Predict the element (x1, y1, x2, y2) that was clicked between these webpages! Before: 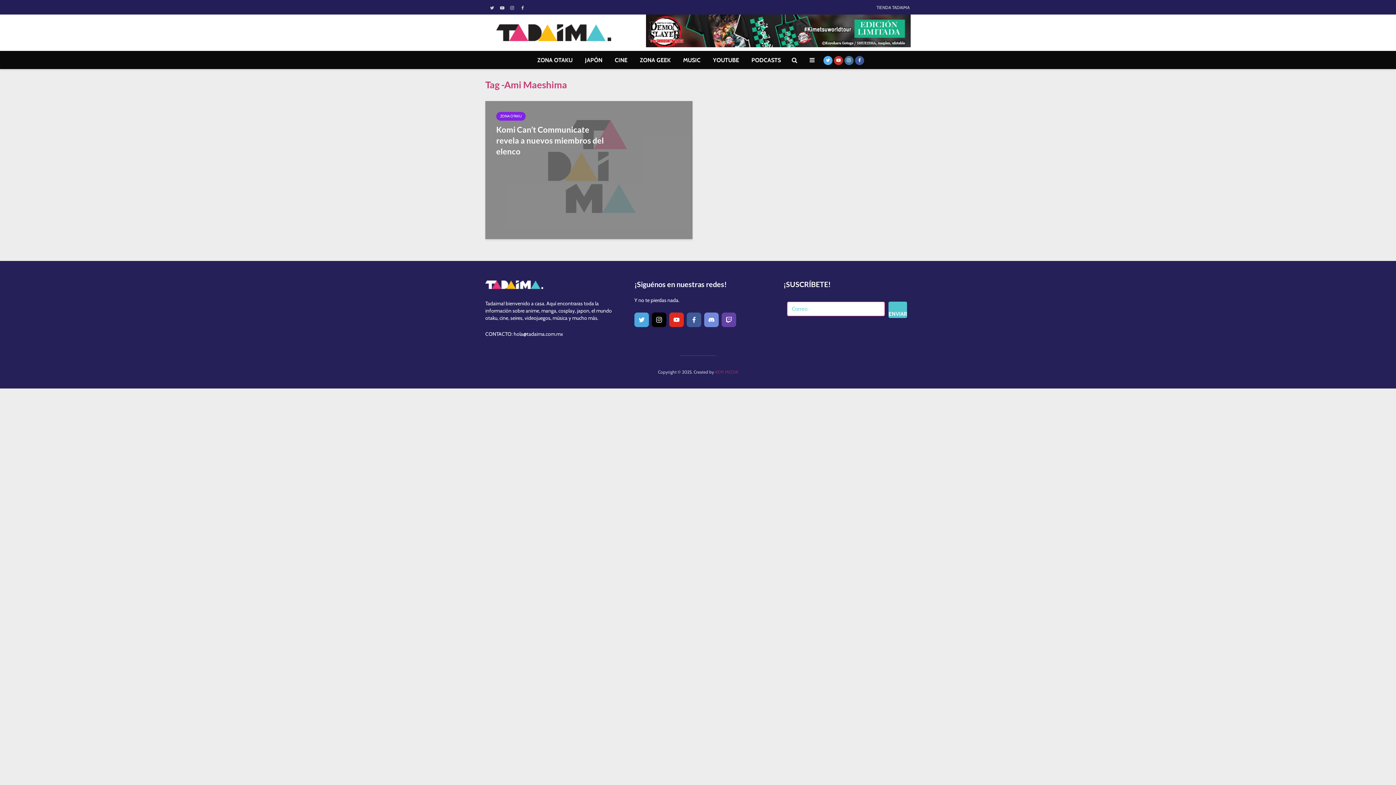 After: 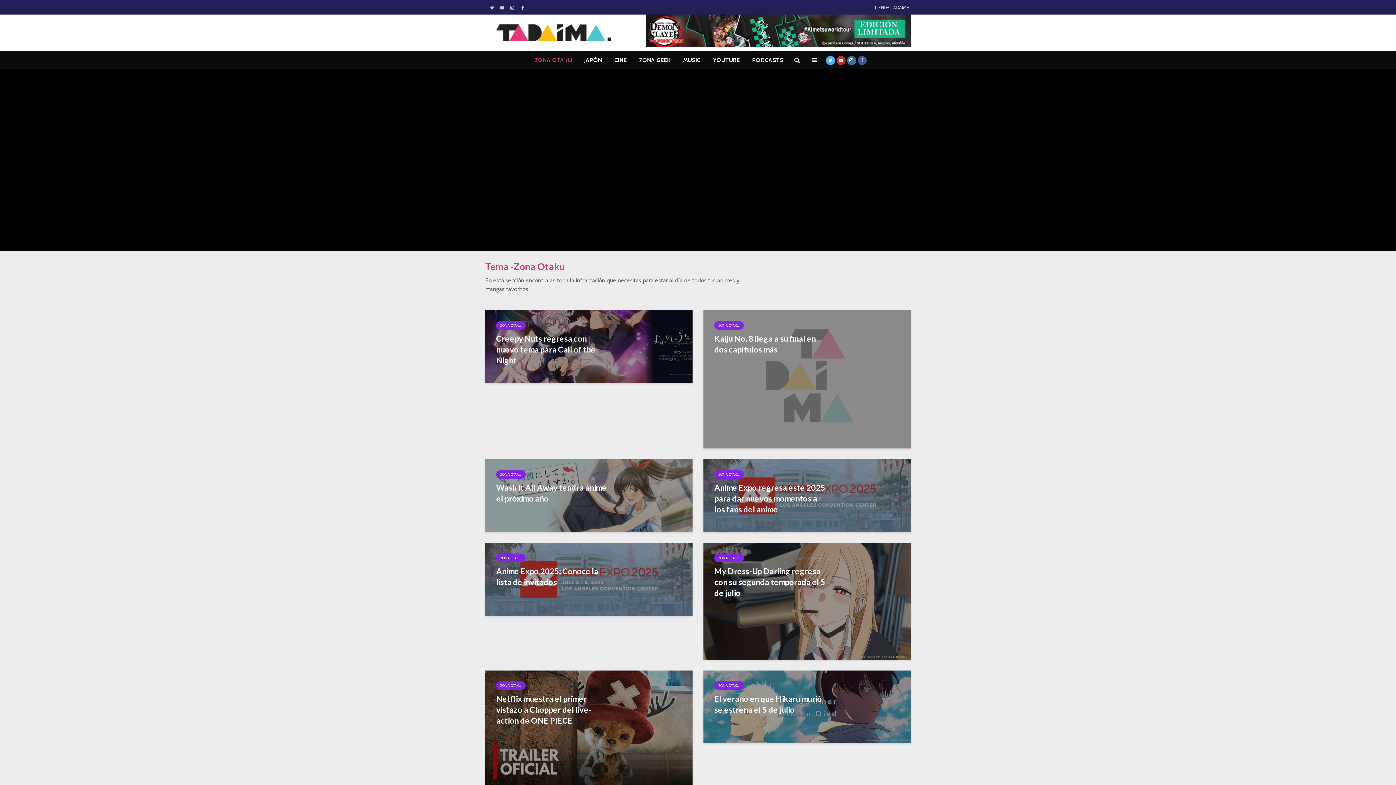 Action: bbox: (532, 51, 578, 69) label: ZONA OTAKU